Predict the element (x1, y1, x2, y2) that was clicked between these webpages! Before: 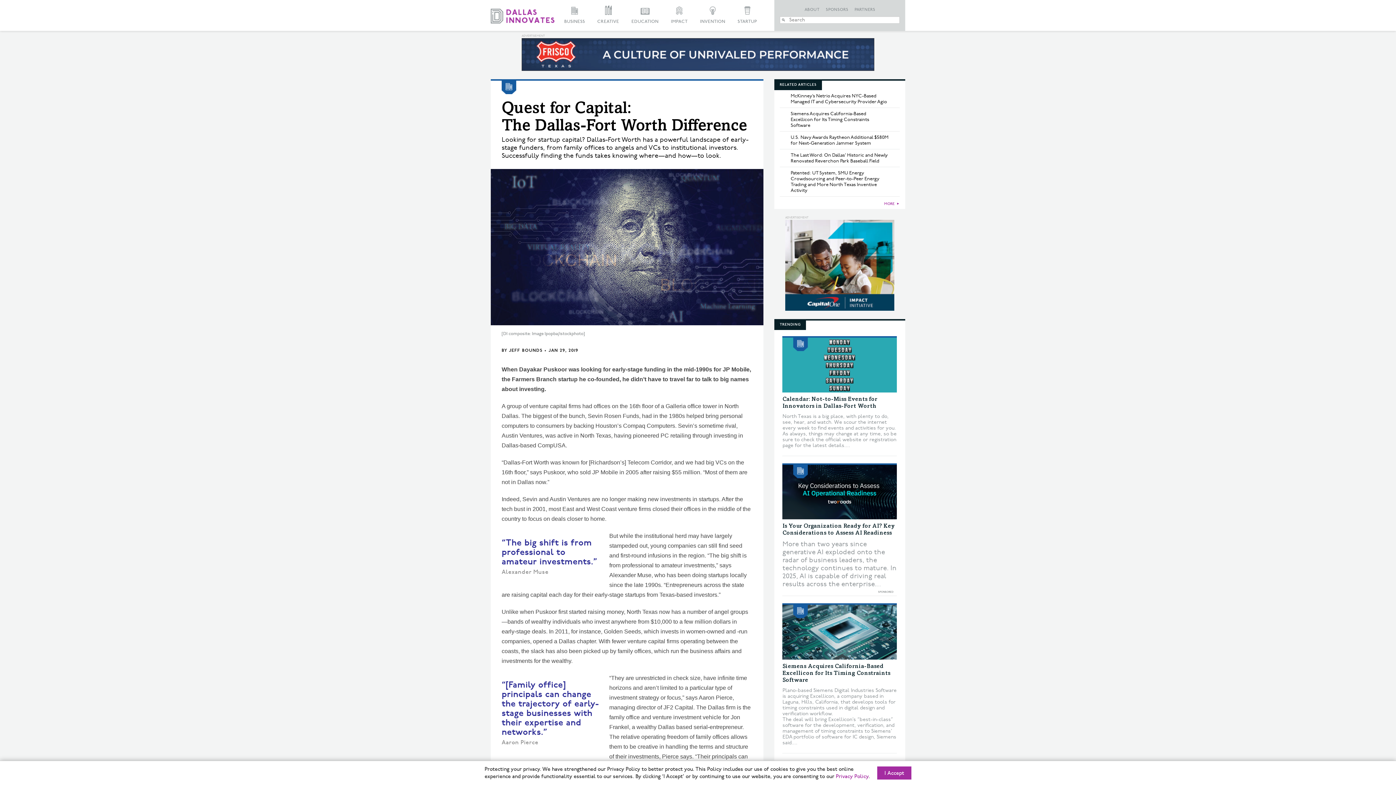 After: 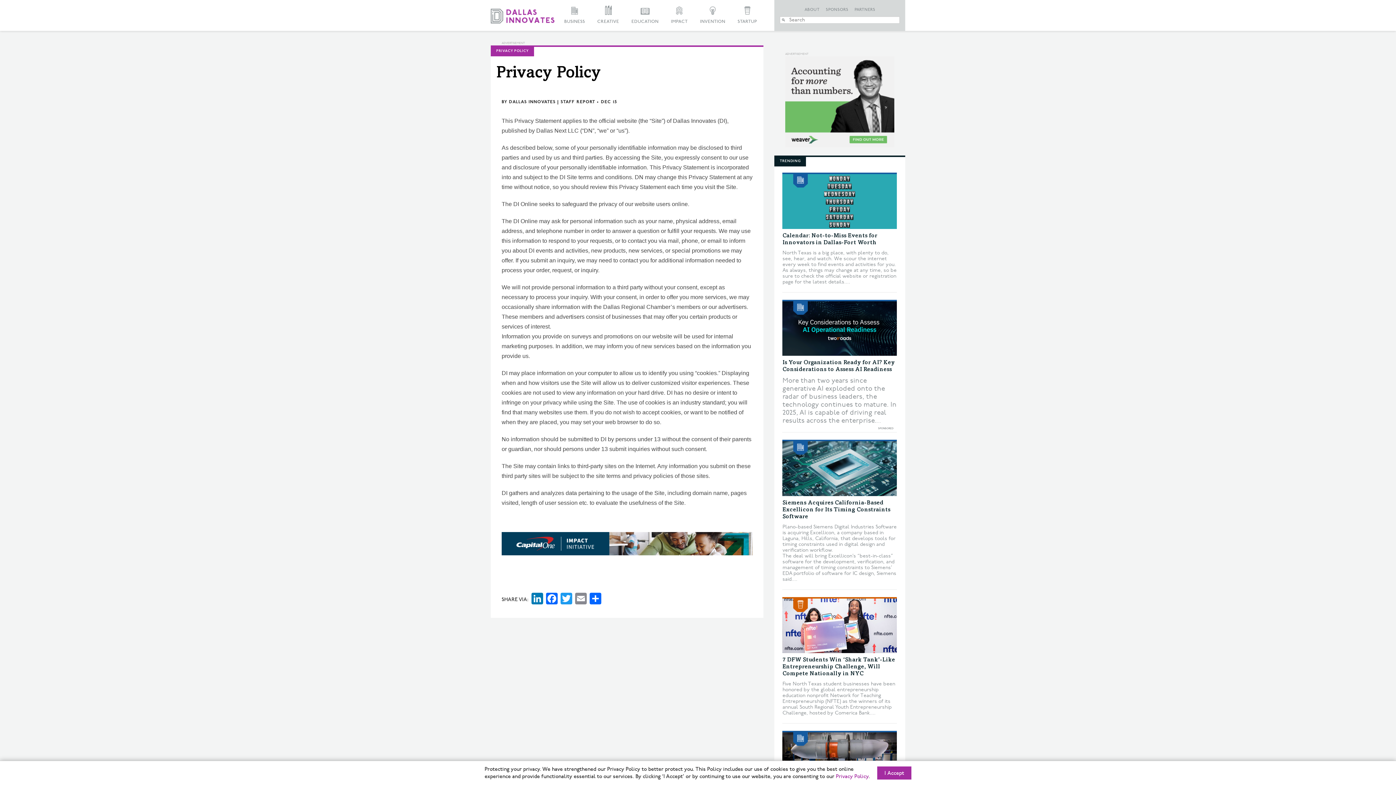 Action: label: Privacy Policy bbox: (836, 773, 868, 780)